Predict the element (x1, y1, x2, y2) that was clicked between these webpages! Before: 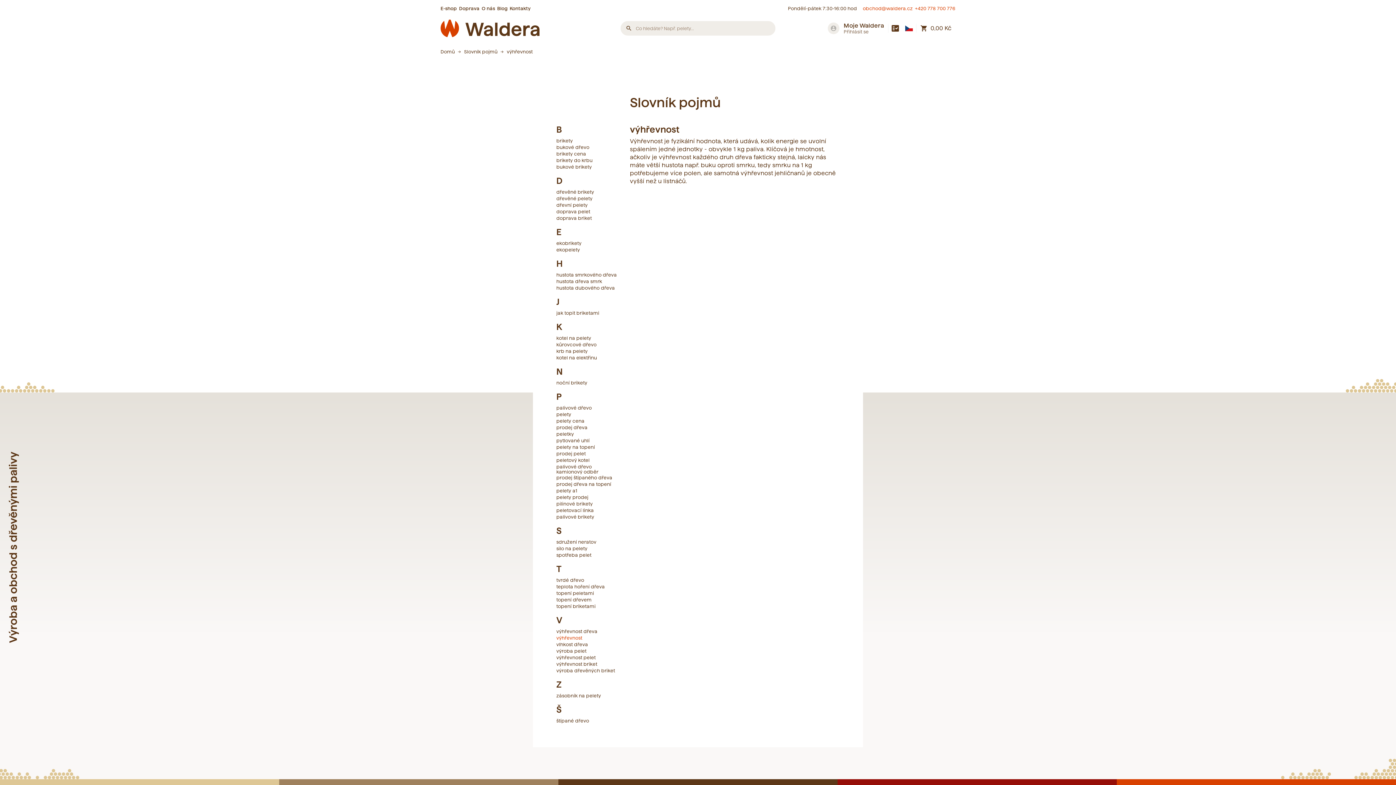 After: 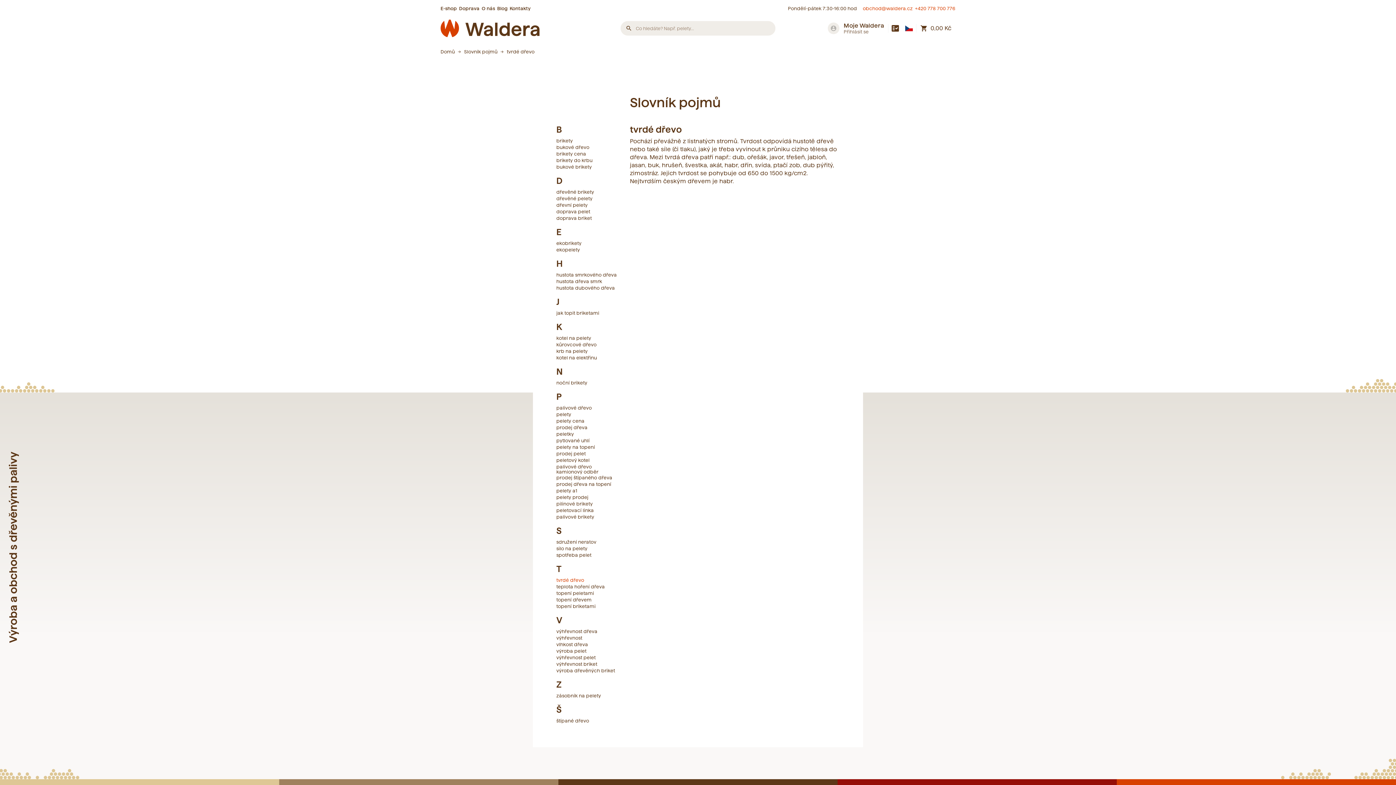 Action: bbox: (556, 577, 584, 582) label: tvrdé dřevo